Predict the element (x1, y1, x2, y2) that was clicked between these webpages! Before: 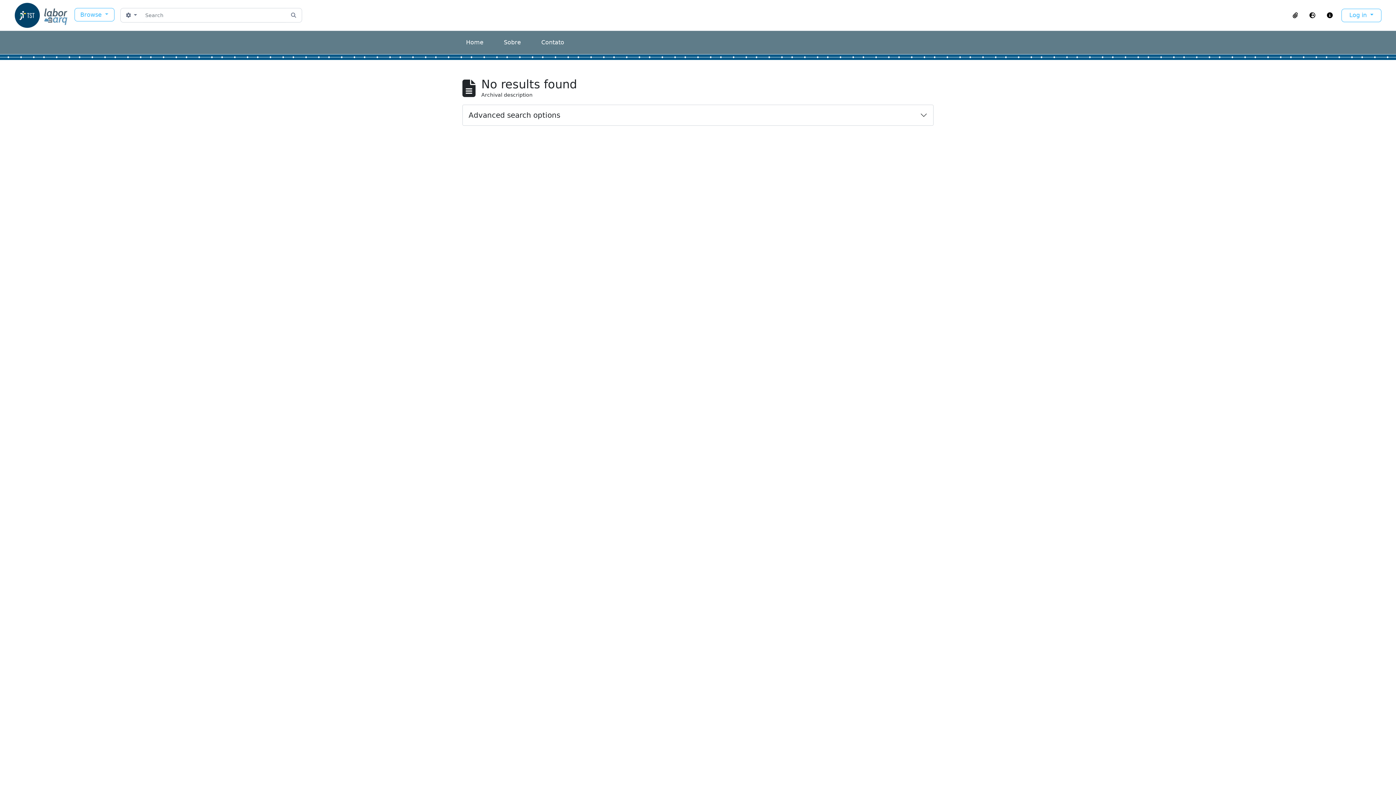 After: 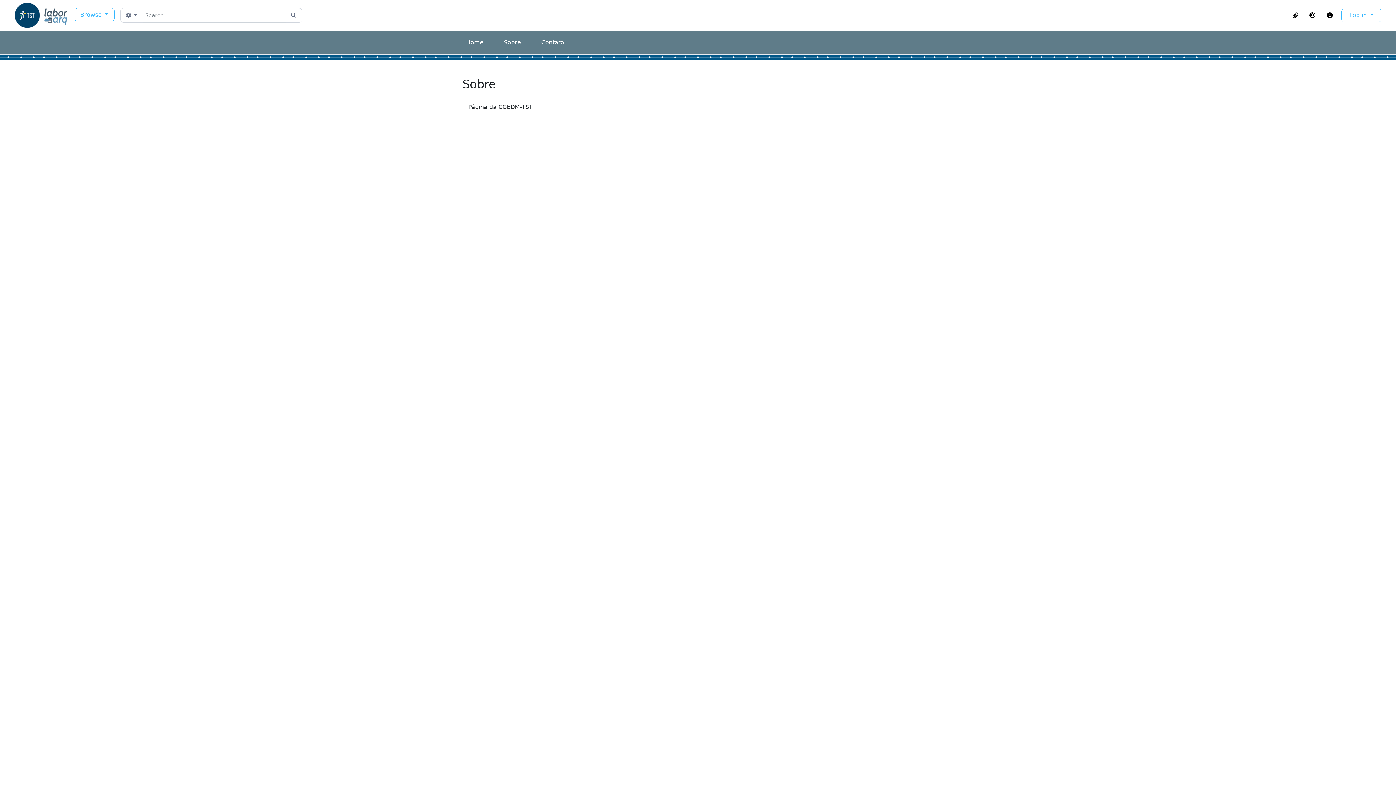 Action: bbox: (504, 38, 521, 45) label: Sobre